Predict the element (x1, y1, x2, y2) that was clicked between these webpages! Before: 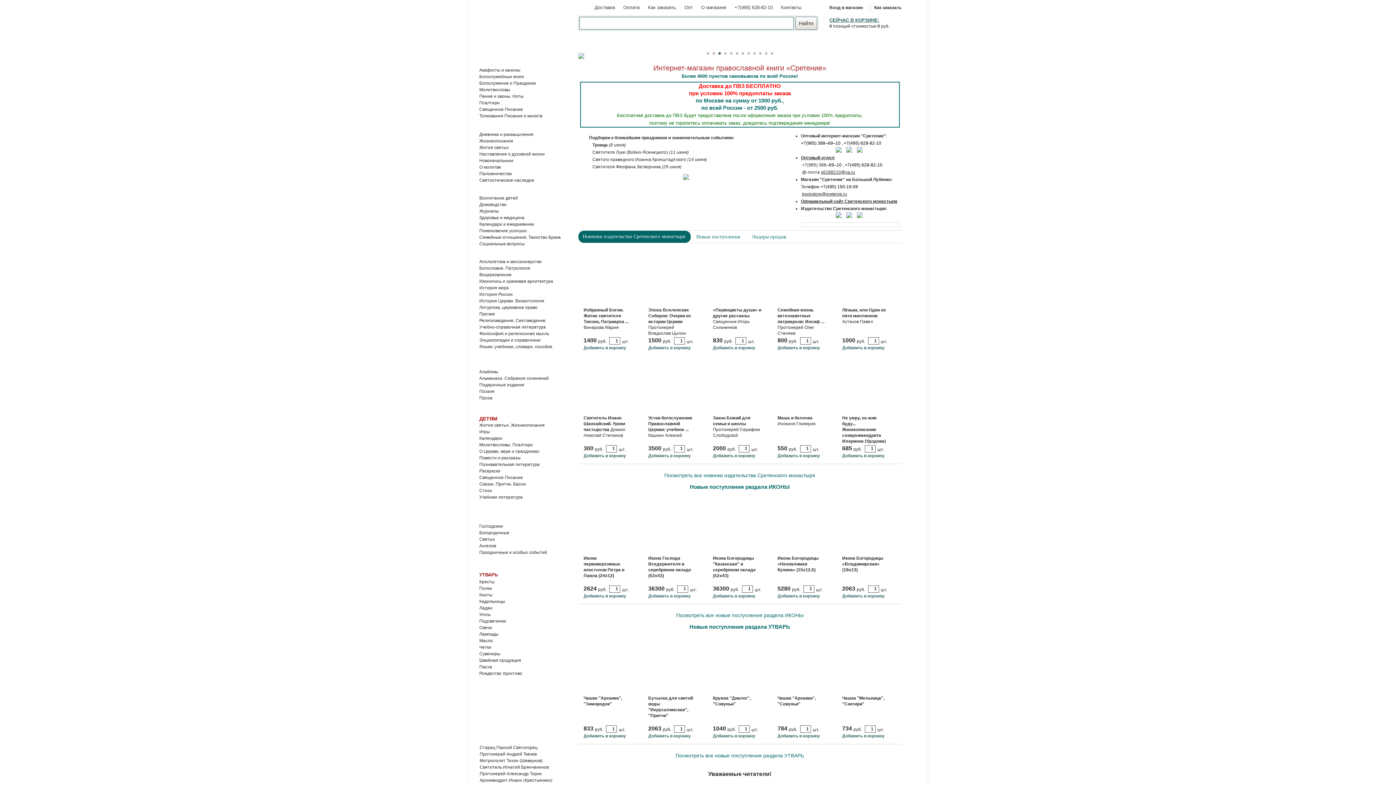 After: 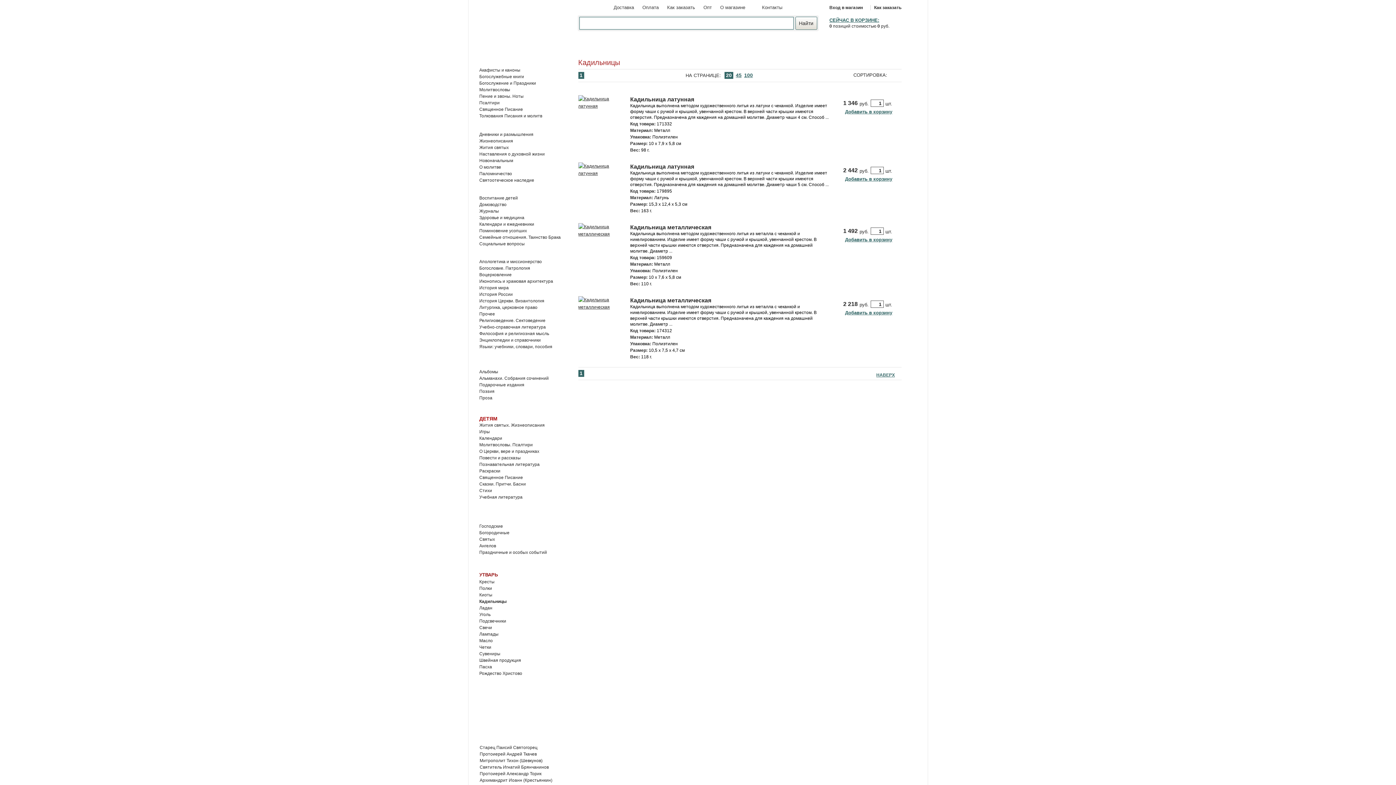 Action: label: Кадильницы bbox: (479, 599, 505, 604)